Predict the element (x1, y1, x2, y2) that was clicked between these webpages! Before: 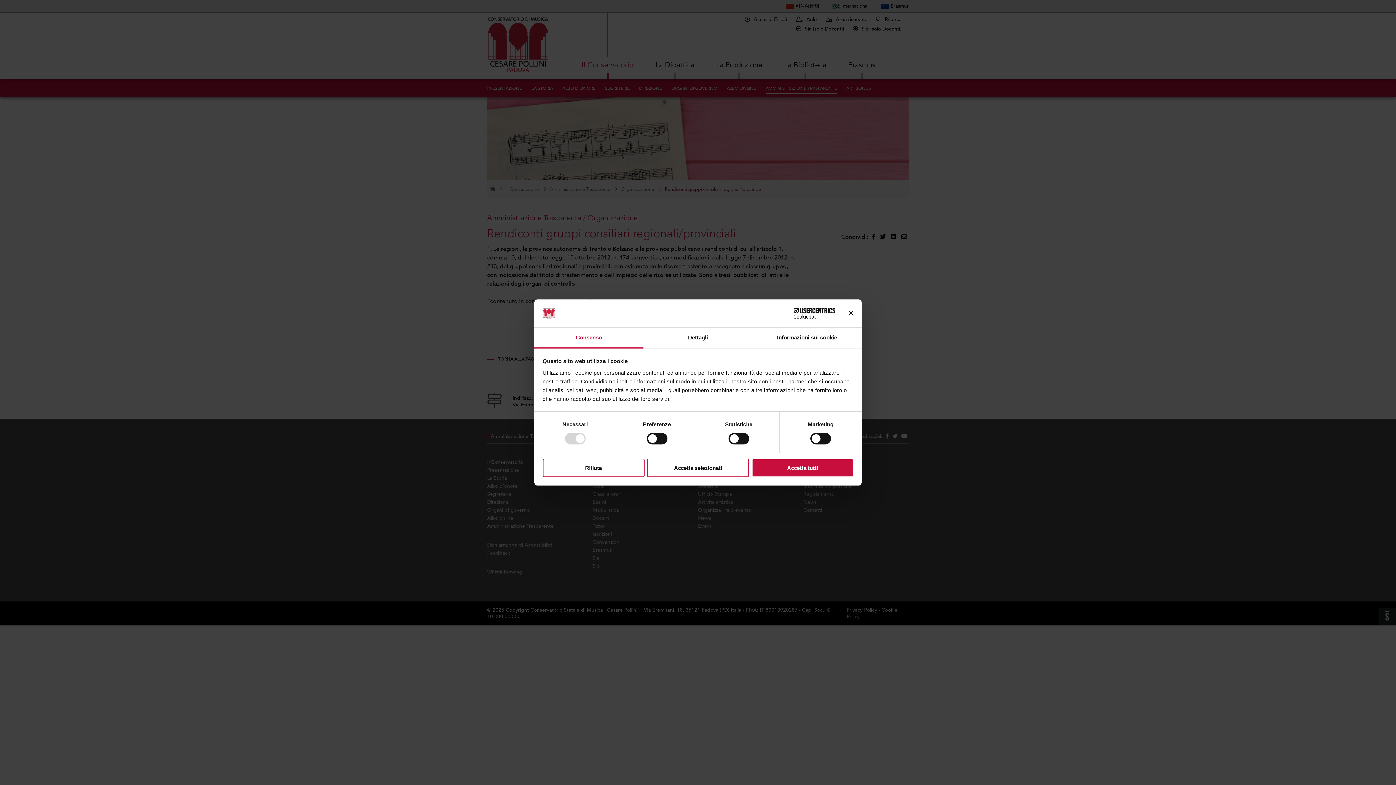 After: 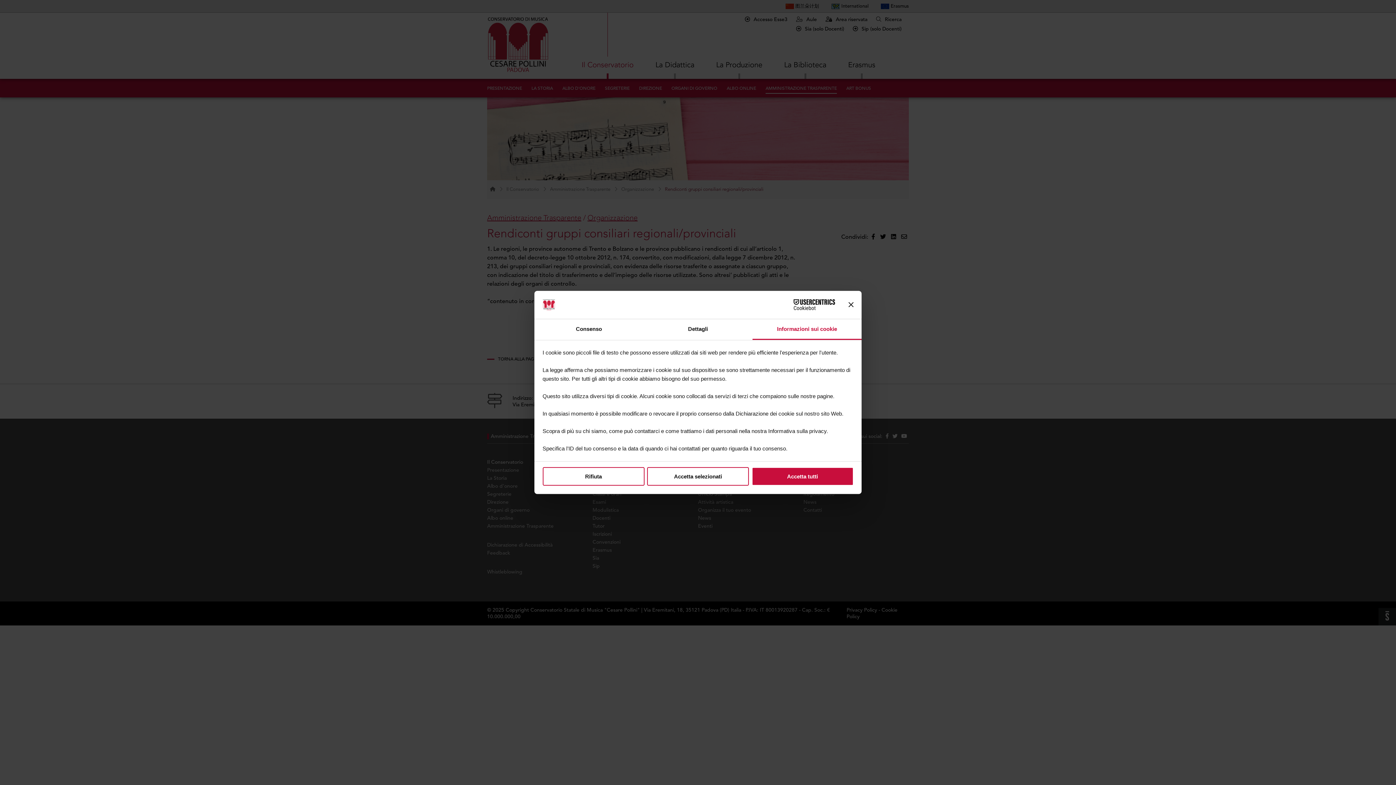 Action: bbox: (752, 327, 861, 348) label: Informazioni sui cookie